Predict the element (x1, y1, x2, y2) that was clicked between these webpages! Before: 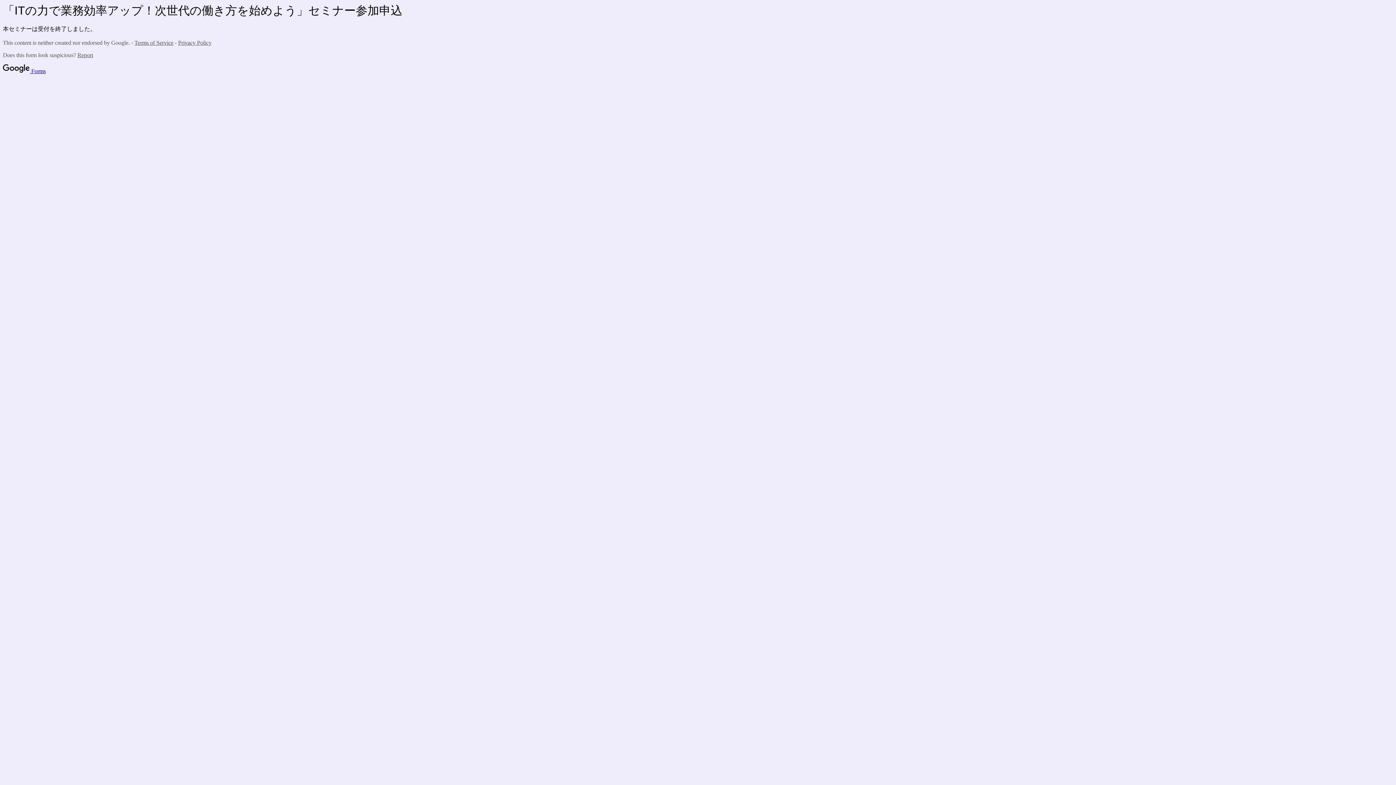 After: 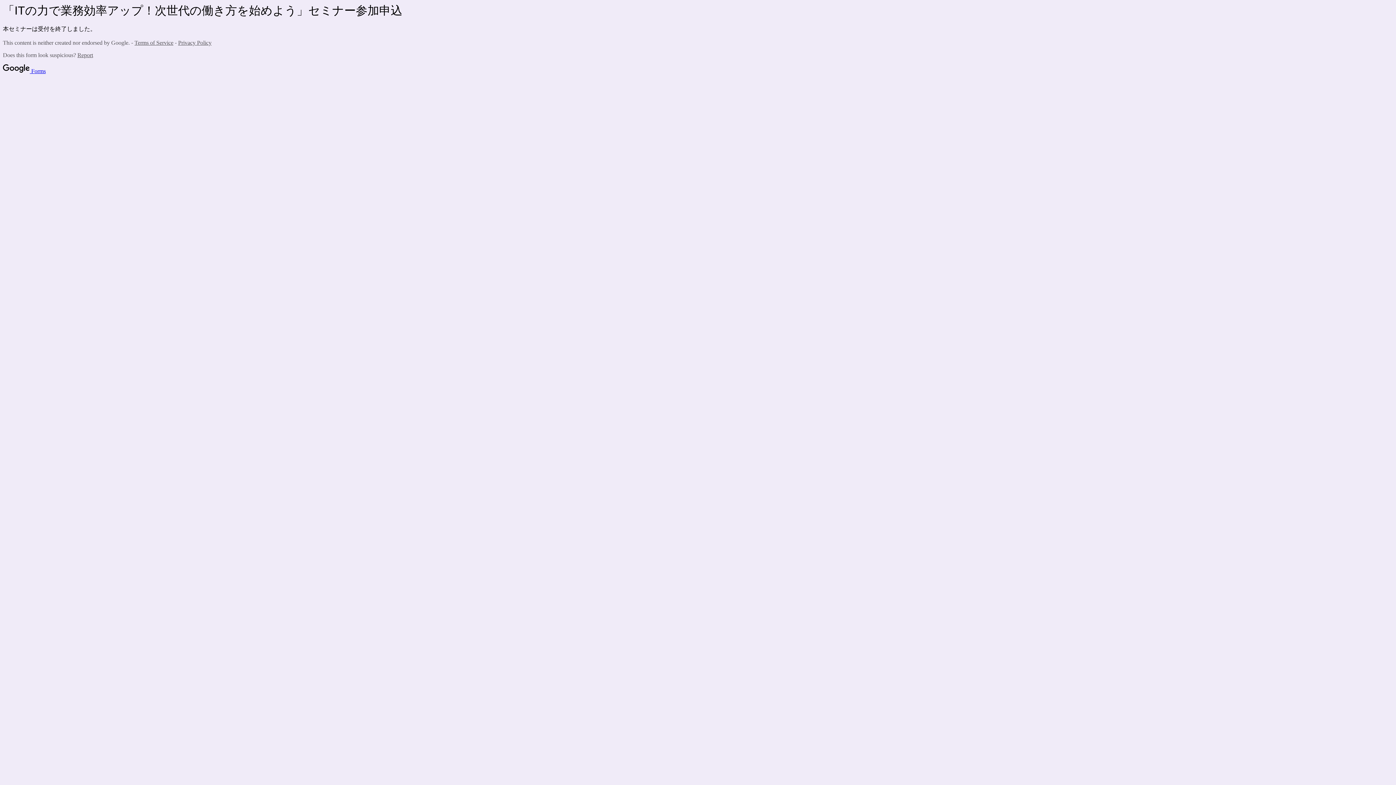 Action: label: Report bbox: (77, 52, 93, 58)